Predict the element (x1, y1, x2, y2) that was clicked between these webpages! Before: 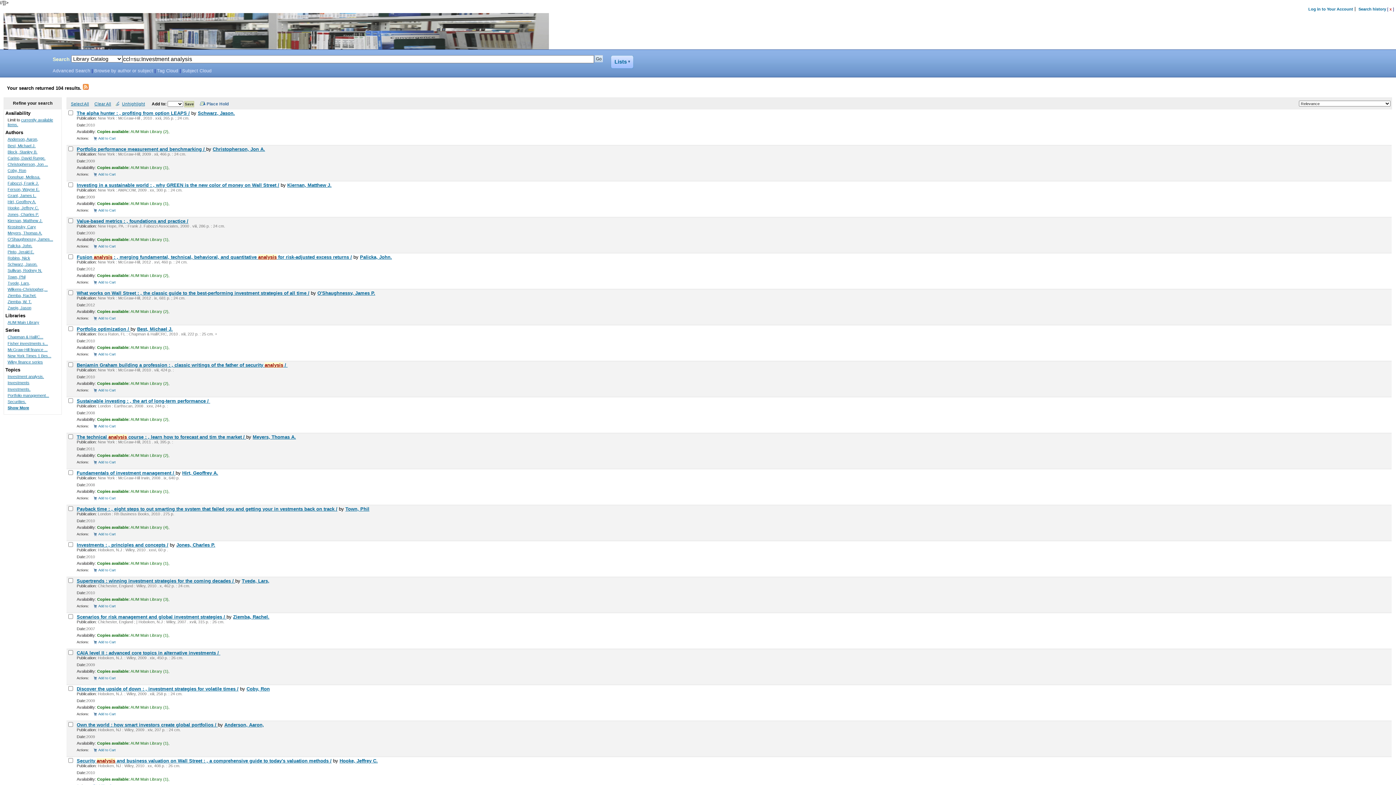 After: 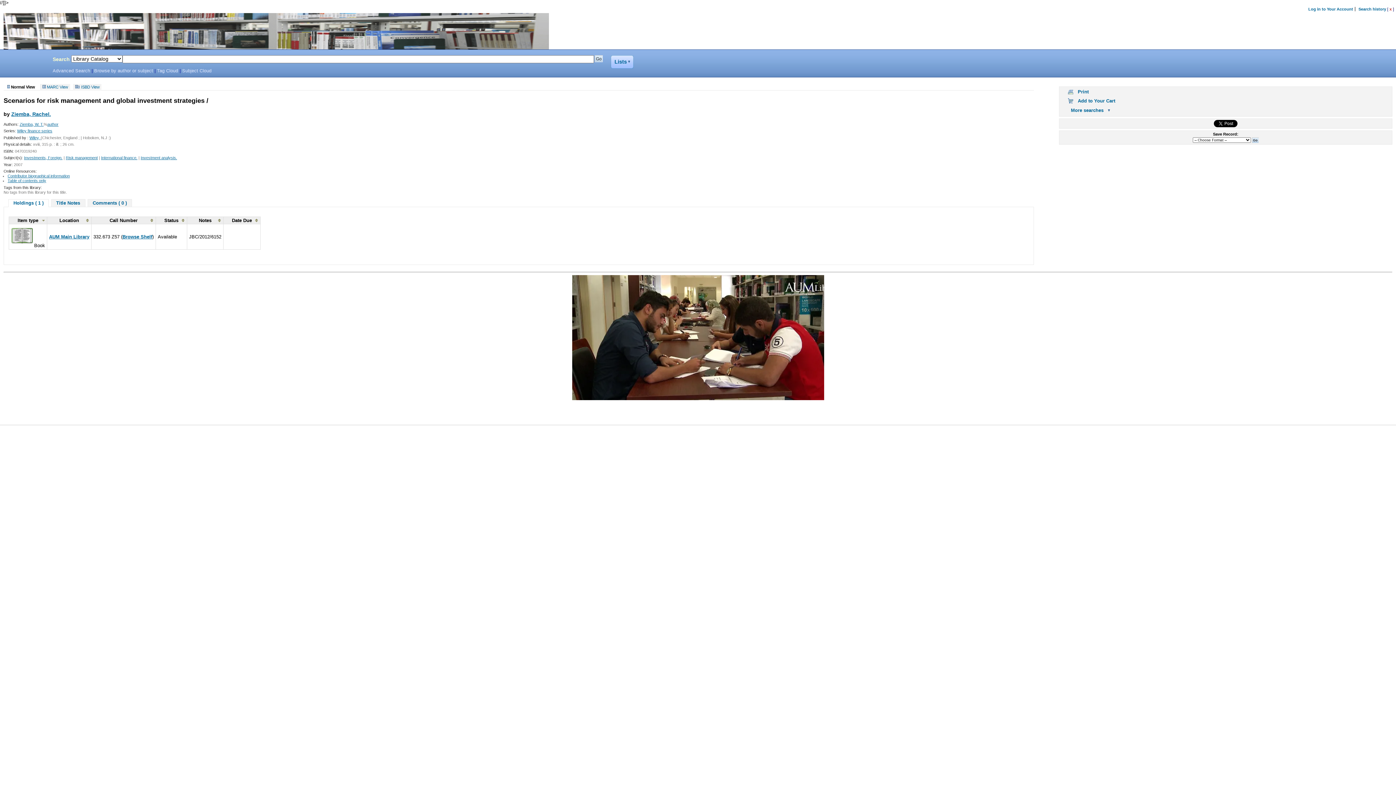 Action: bbox: (76, 614, 226, 620) label: Scenarios for risk management and global investment strategies / 